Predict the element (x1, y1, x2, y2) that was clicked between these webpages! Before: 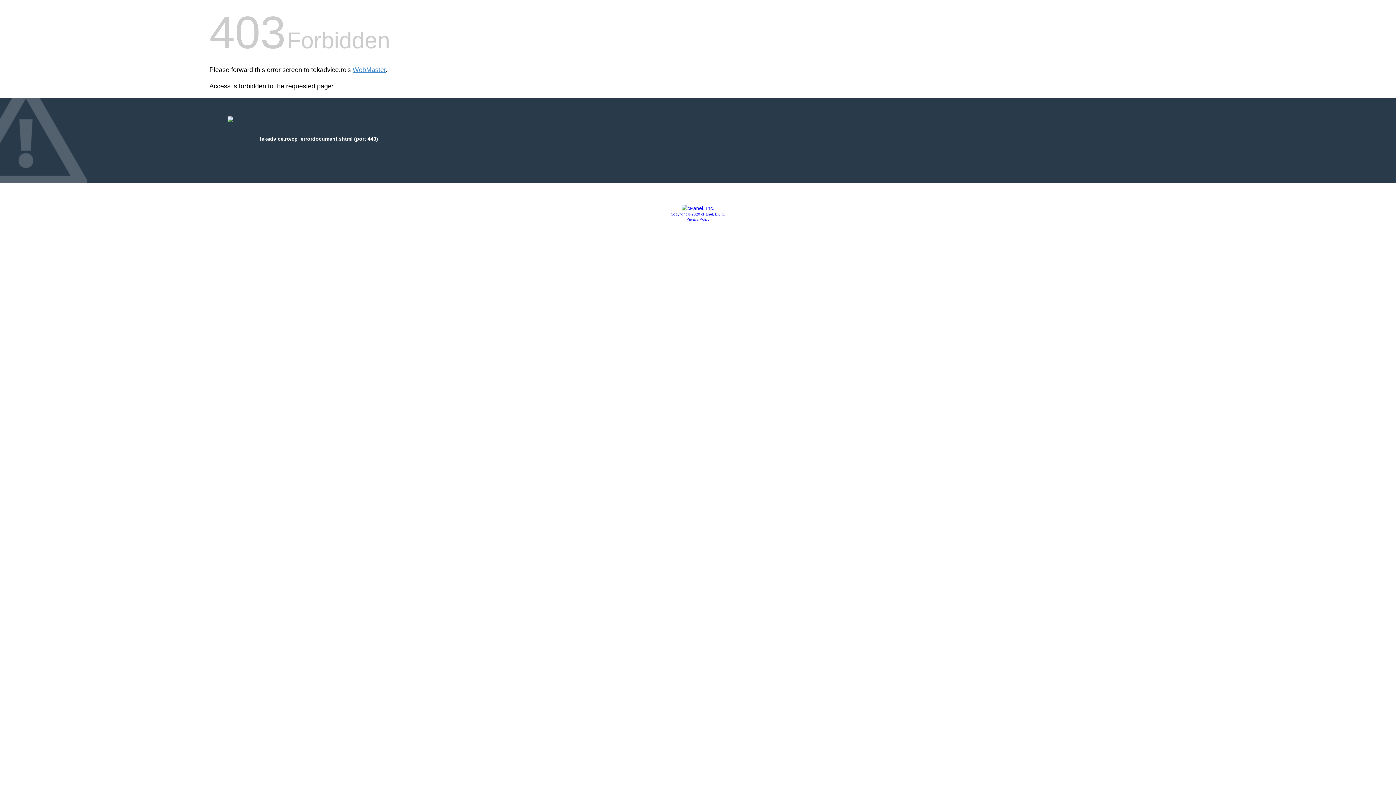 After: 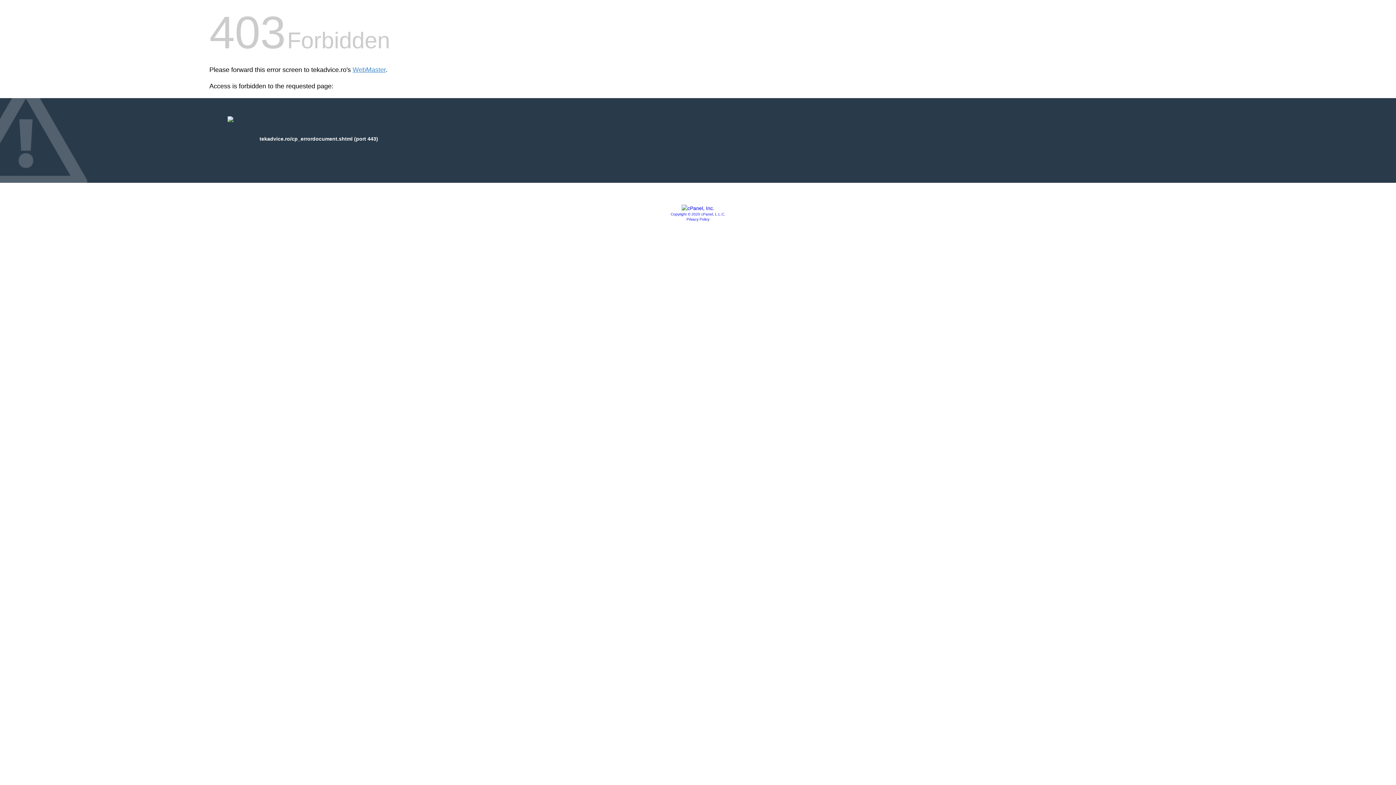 Action: bbox: (670, 212, 725, 216) label: Copyright © 2020 cPanel, L.L.C.